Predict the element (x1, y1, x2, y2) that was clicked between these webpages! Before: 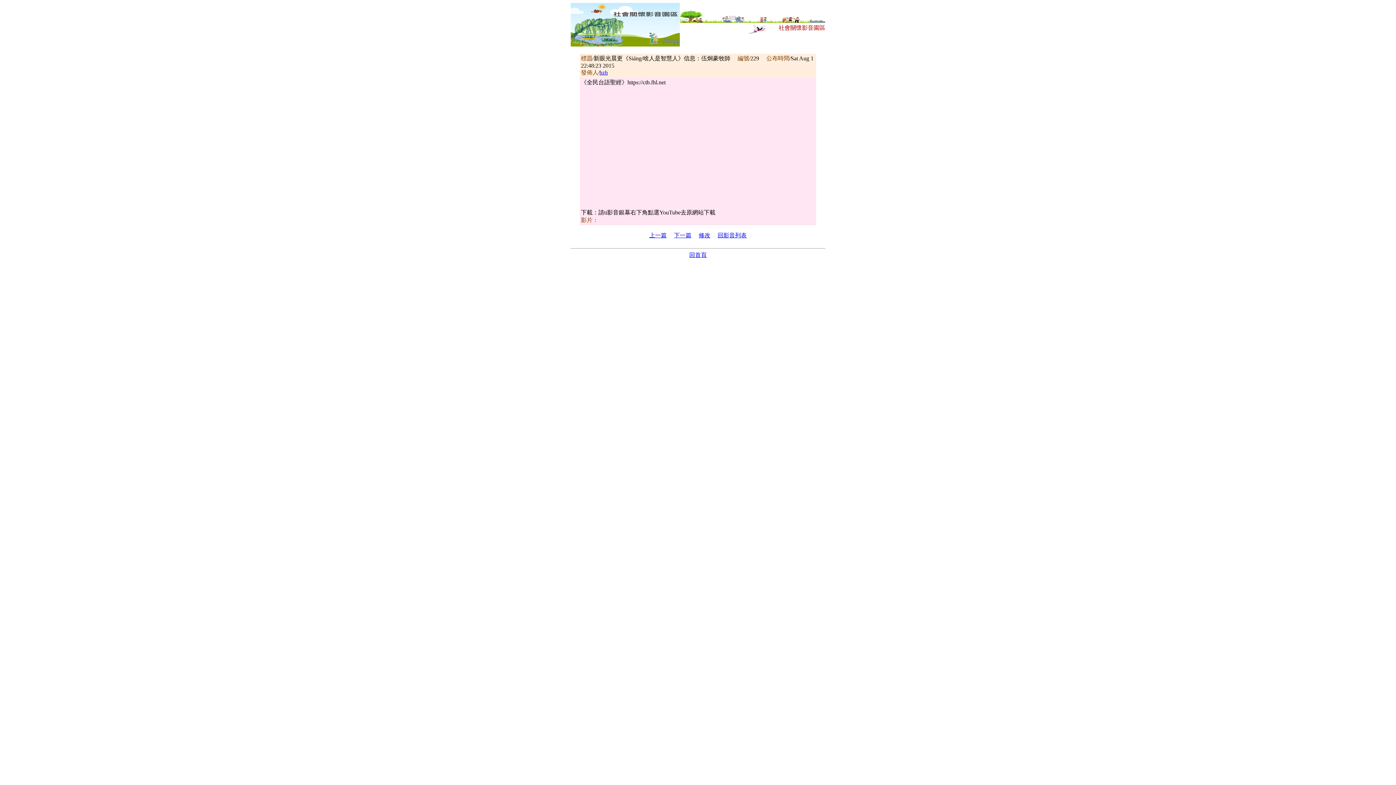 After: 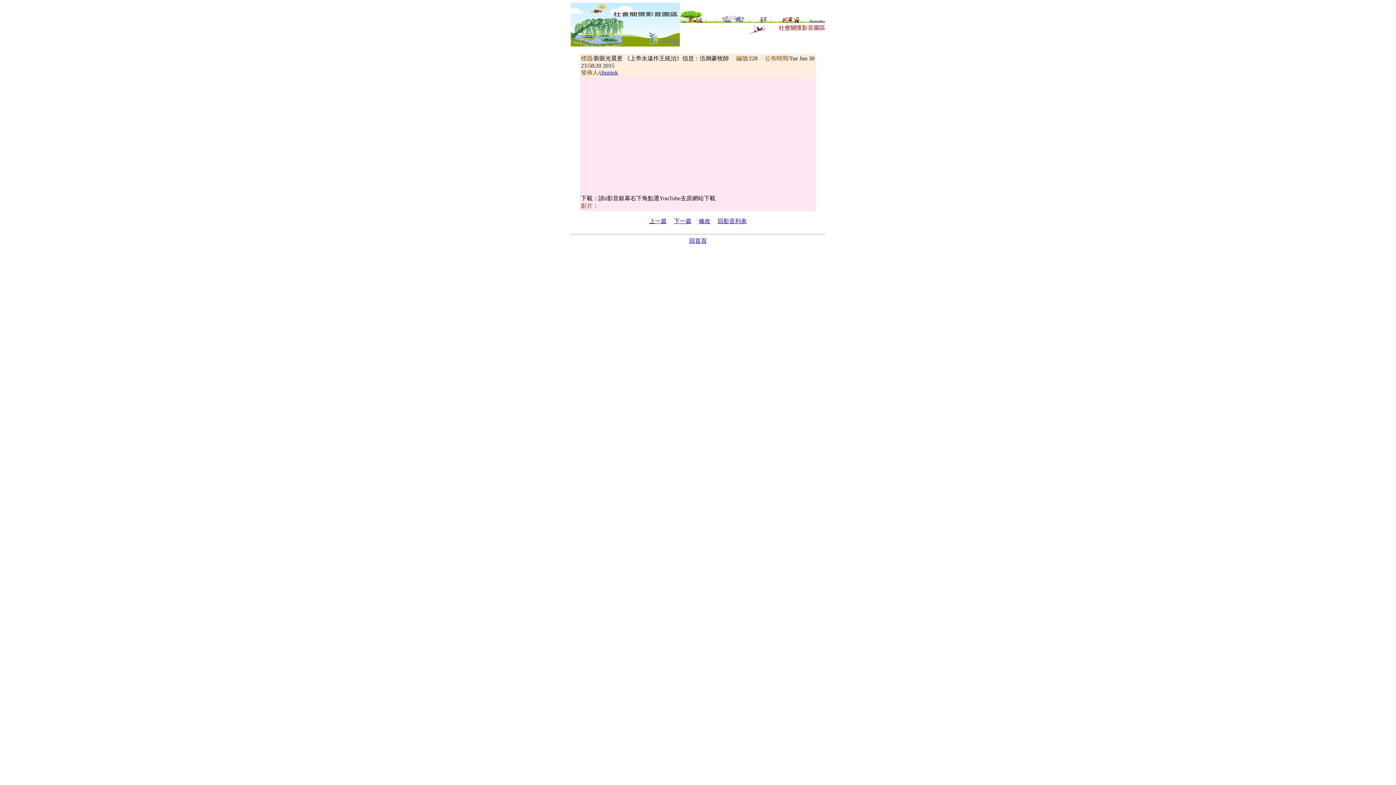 Action: bbox: (649, 232, 666, 238) label: 上一篇